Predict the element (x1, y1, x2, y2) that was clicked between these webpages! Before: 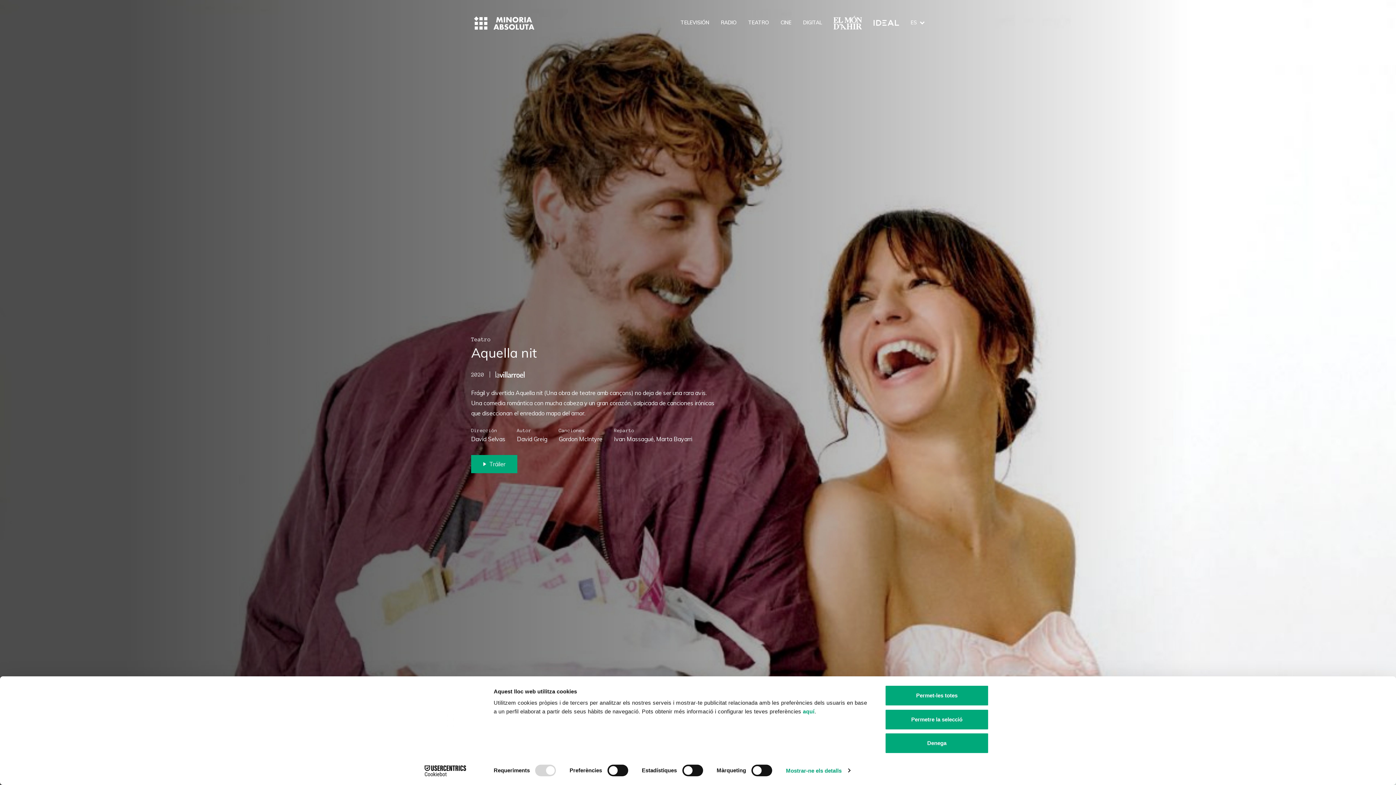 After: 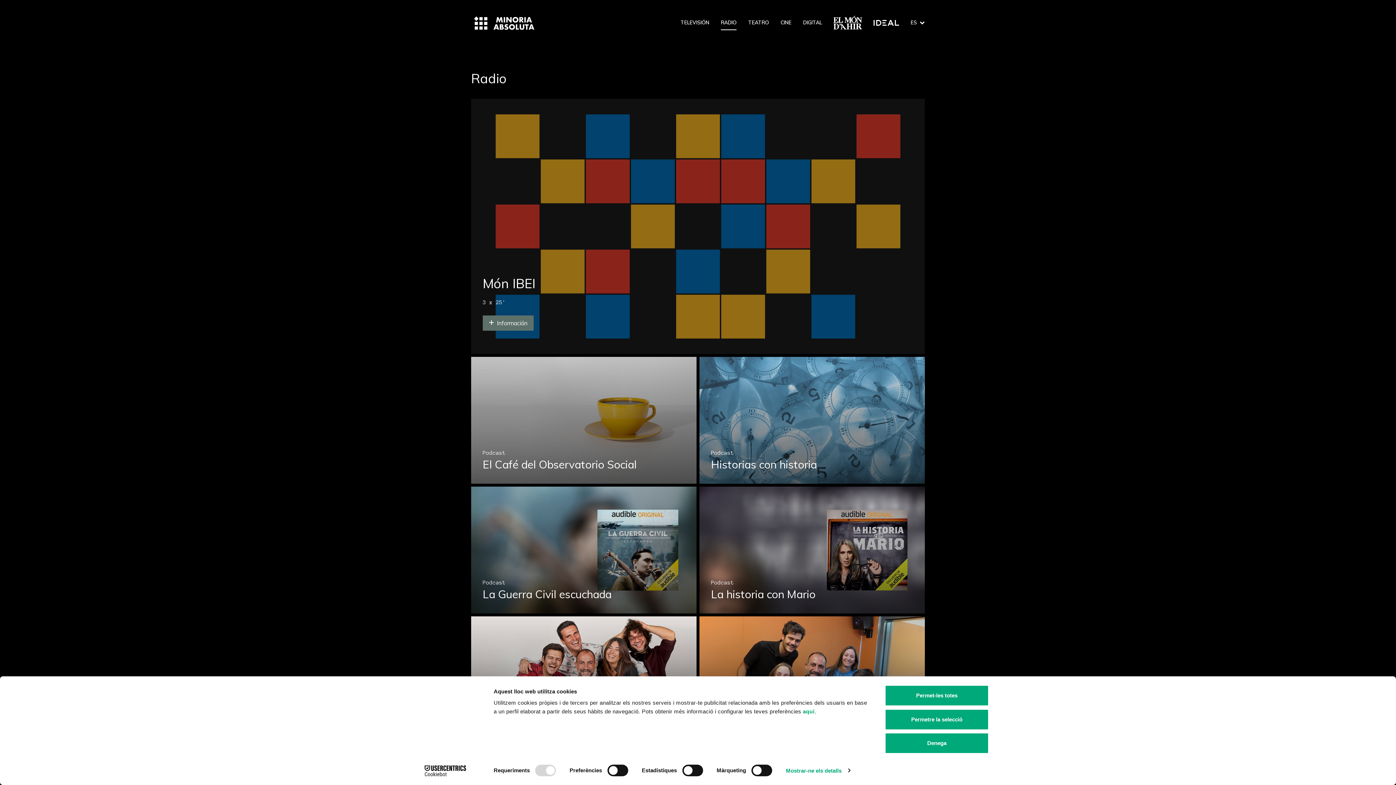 Action: label: RADIO bbox: (721, 16, 736, 30)